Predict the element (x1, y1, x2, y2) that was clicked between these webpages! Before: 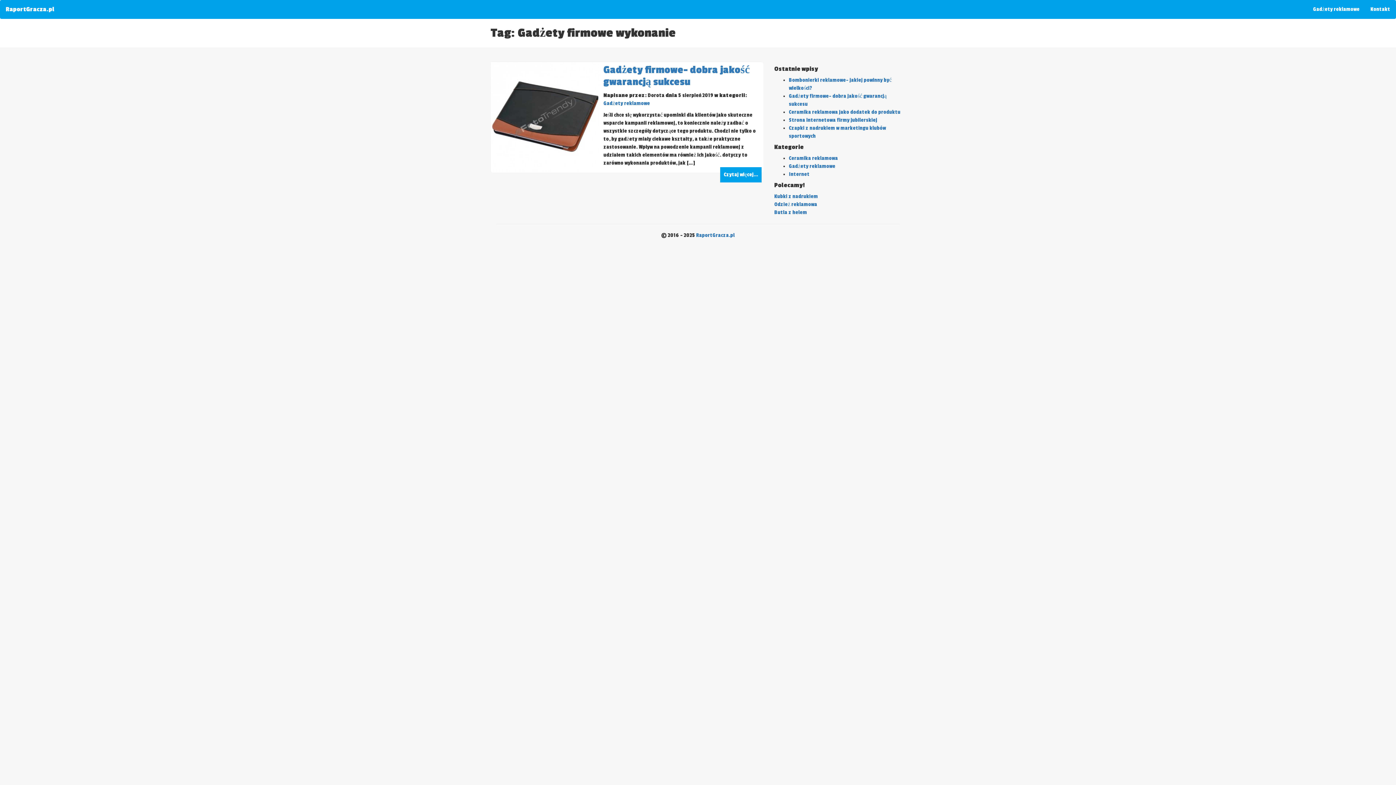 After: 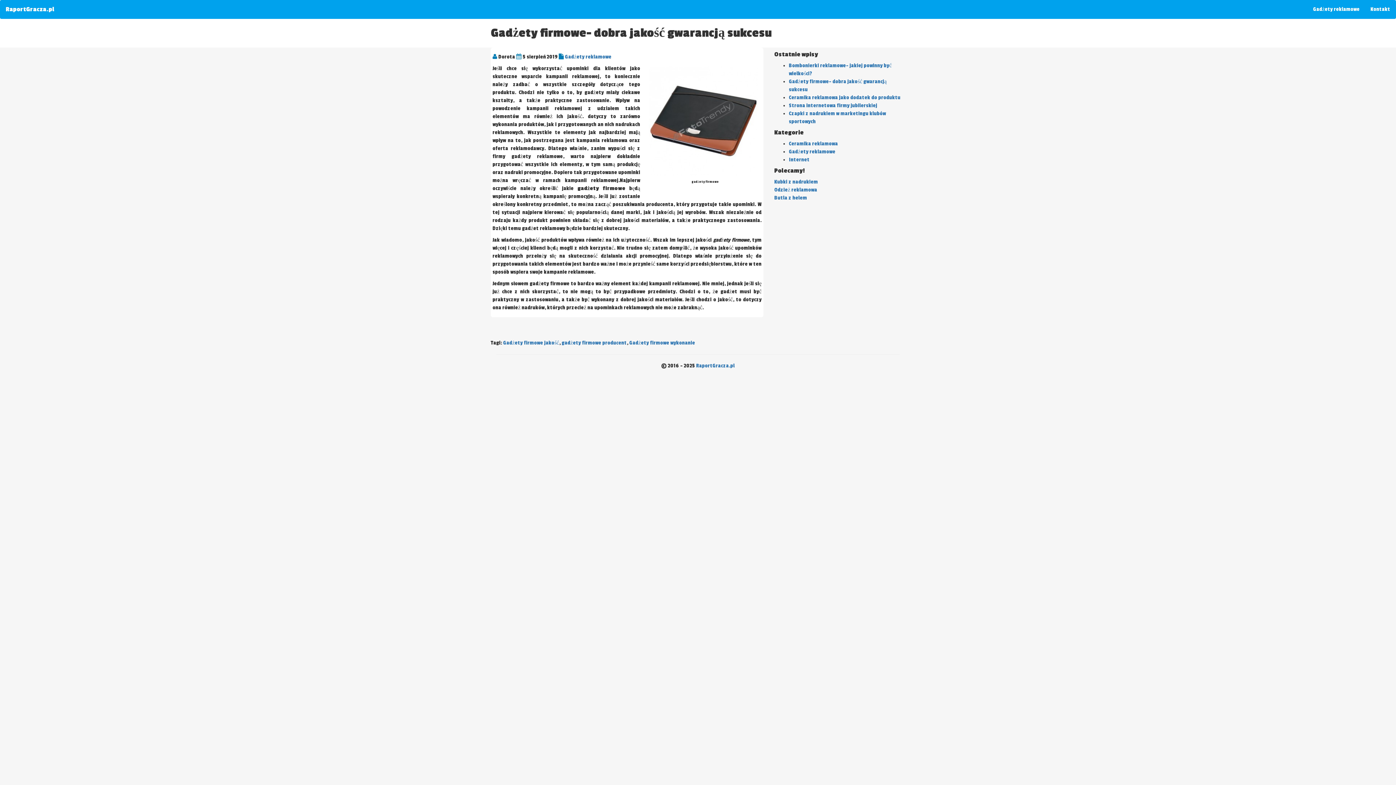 Action: label: Gadżety firmowe- dobra jakość gwarancją sukcesu bbox: (492, 64, 761, 88)